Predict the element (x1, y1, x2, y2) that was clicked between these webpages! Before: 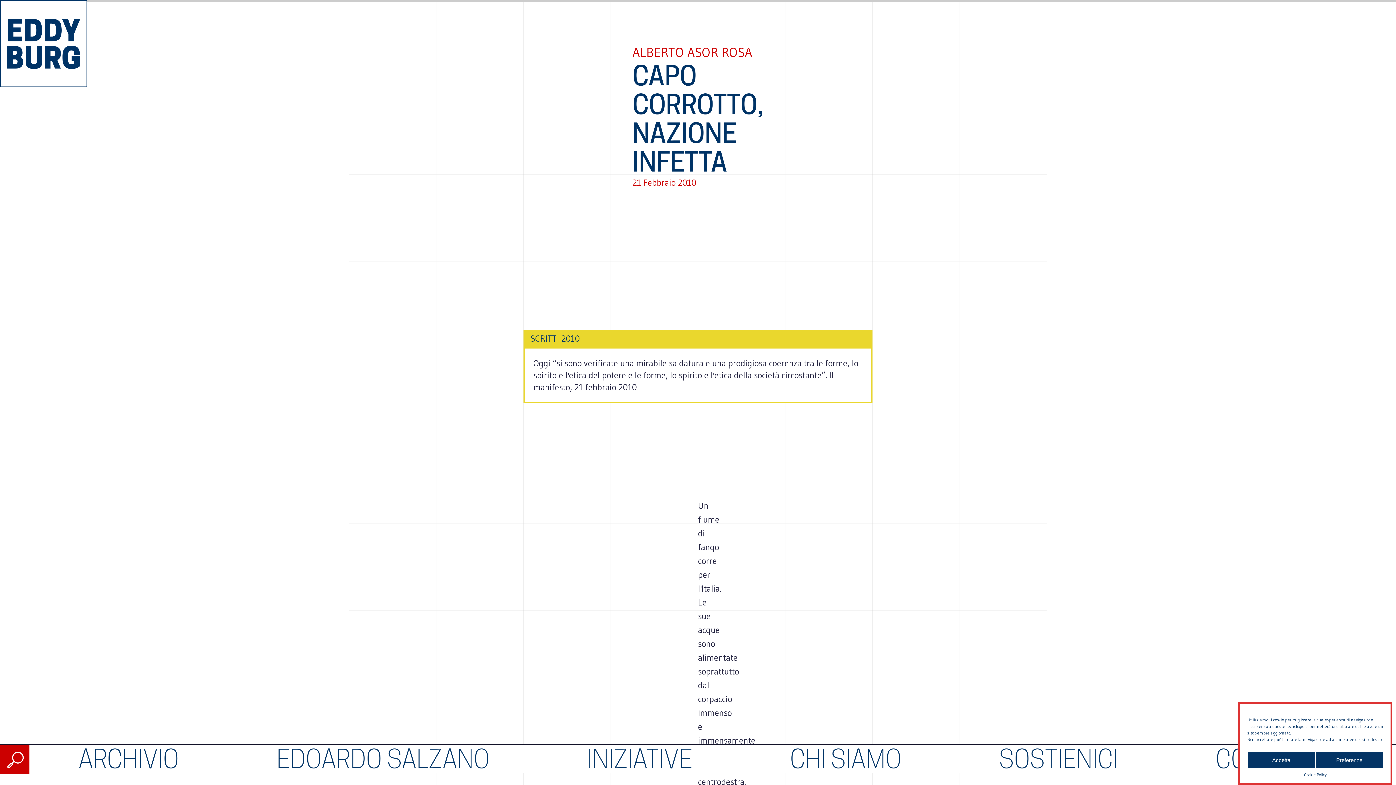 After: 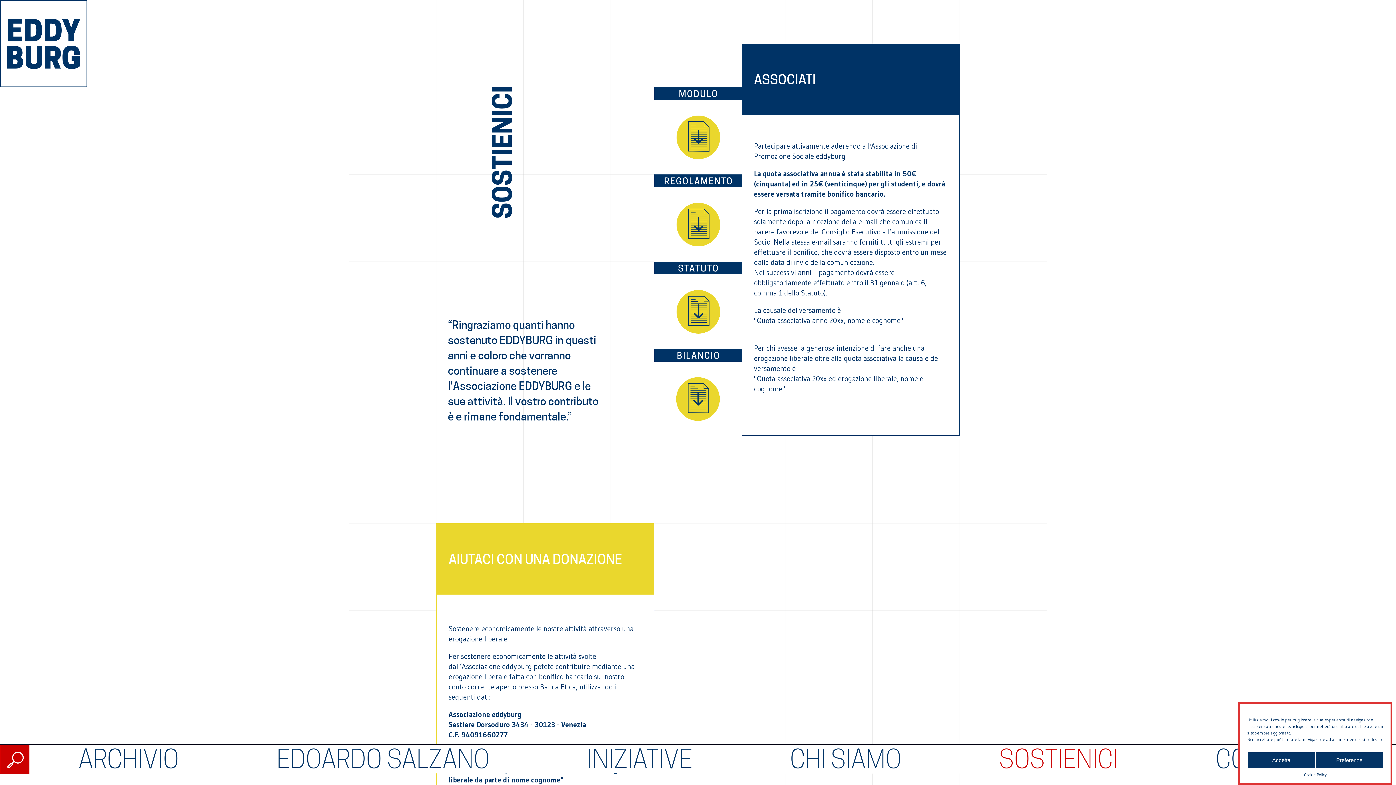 Action: bbox: (999, 744, 1118, 774) label: SOSTIENICI